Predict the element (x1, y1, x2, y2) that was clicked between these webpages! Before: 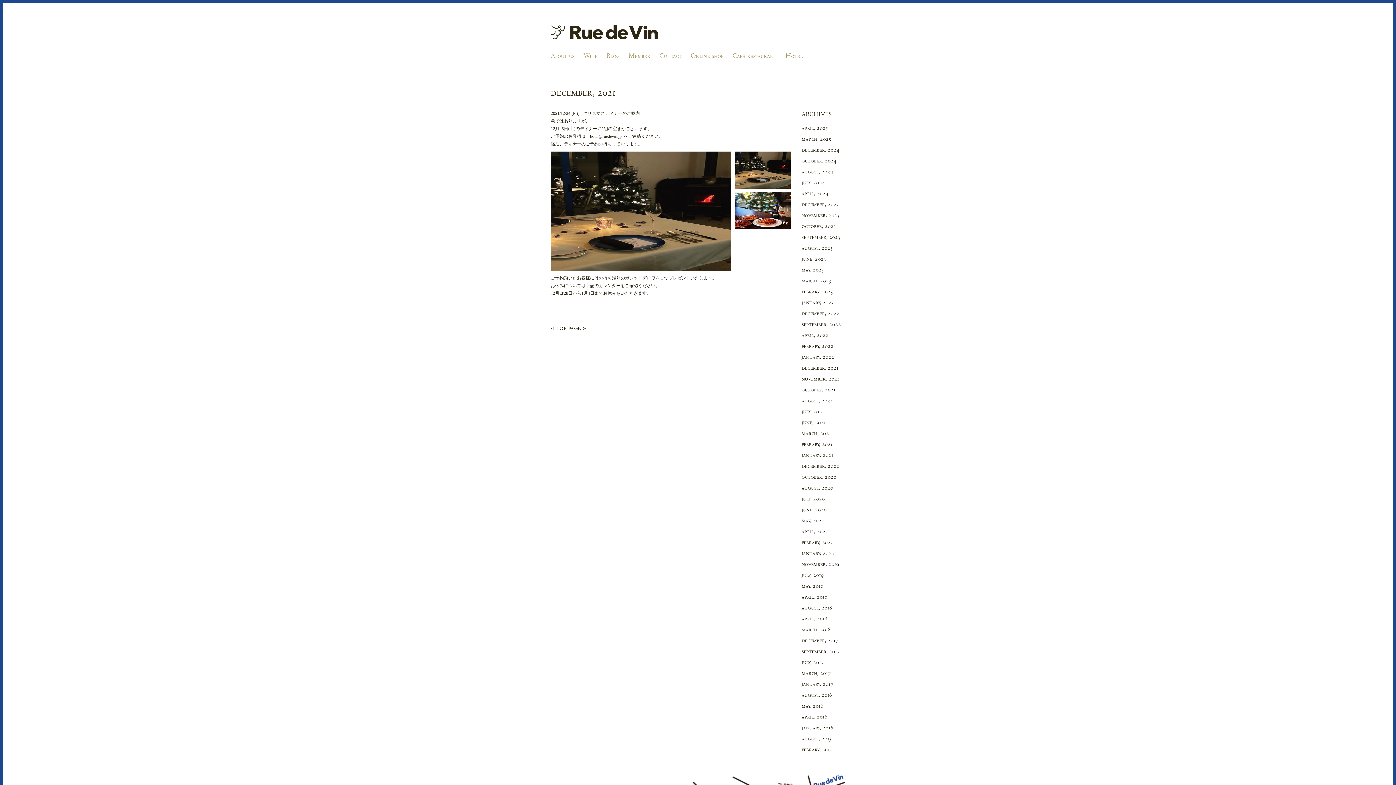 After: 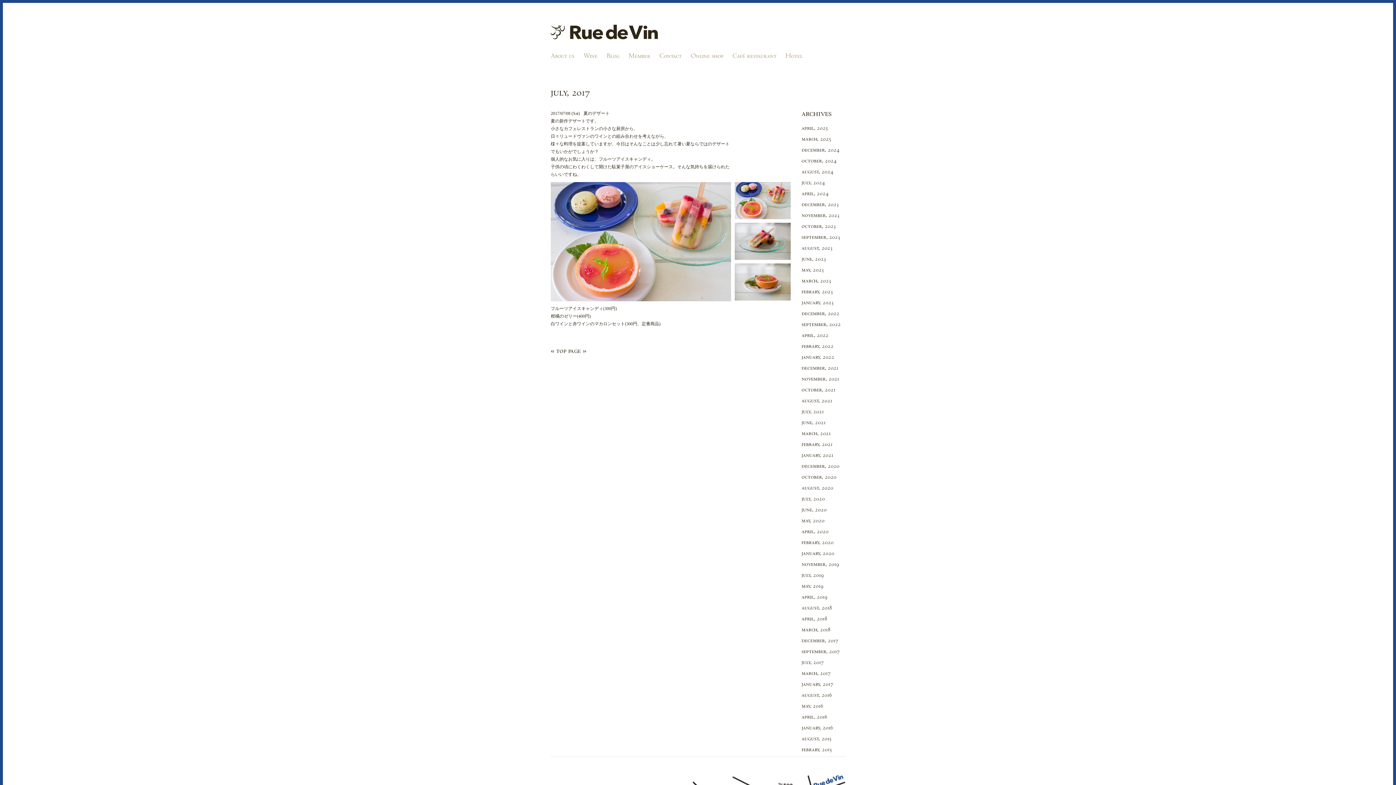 Action: bbox: (801, 658, 824, 666) label: july, 2017